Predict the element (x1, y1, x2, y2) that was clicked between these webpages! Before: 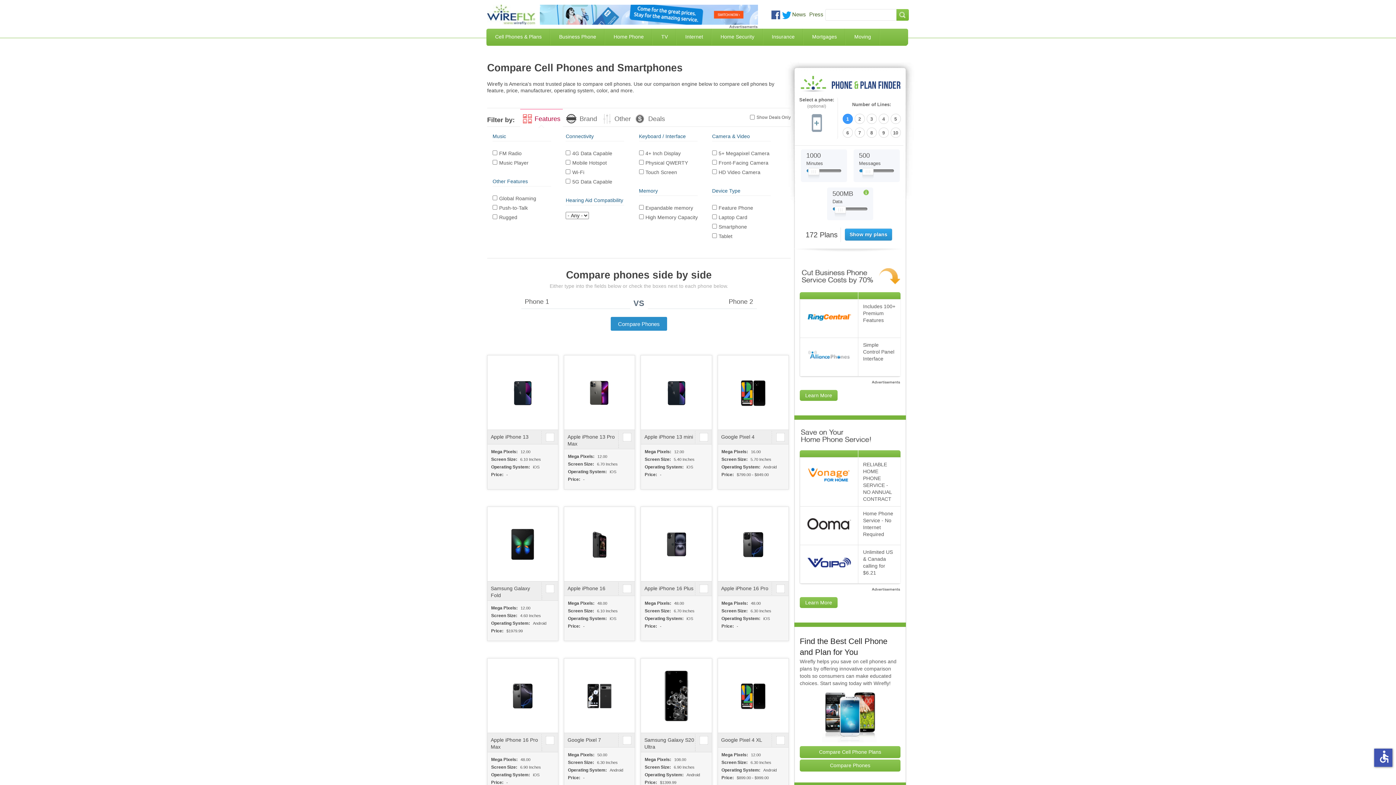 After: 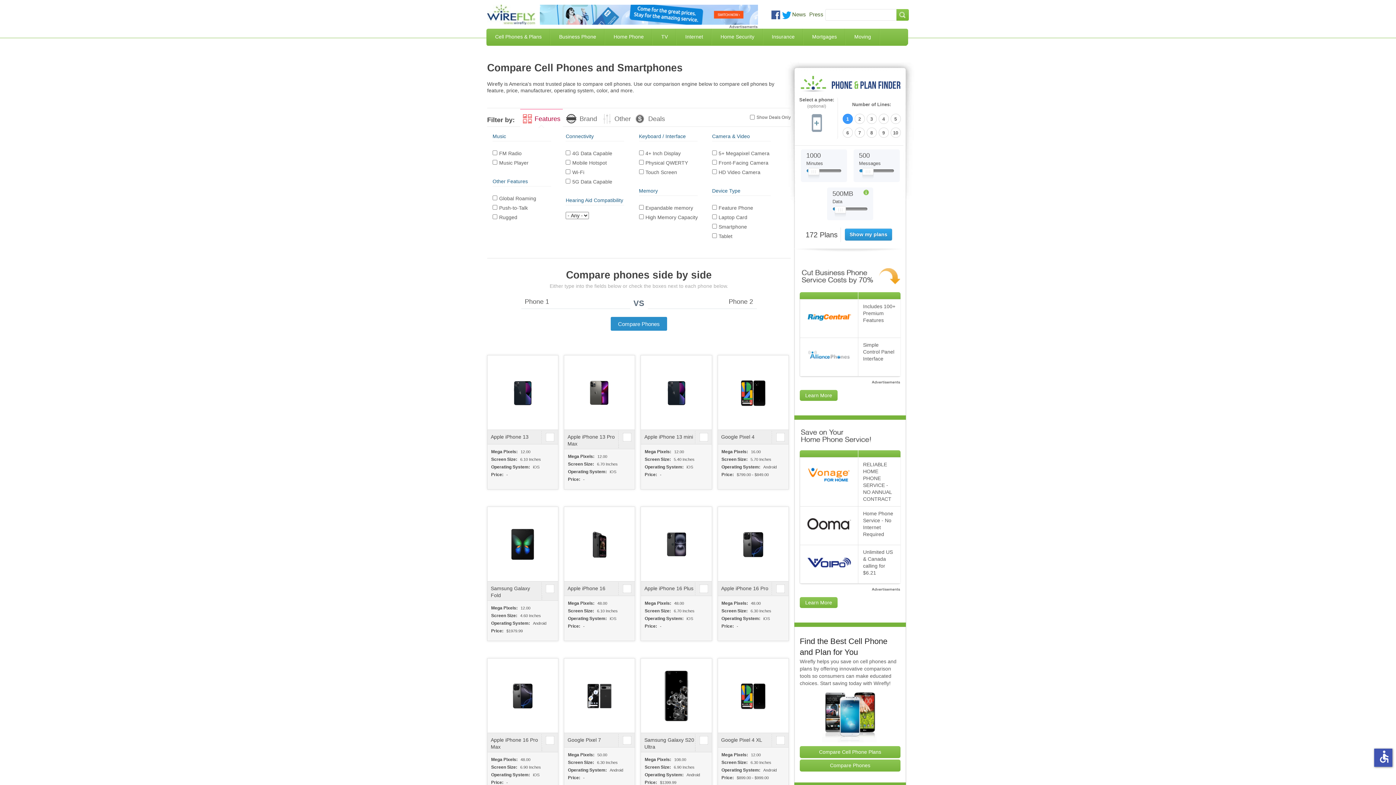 Action: bbox: (782, 11, 791, 17)